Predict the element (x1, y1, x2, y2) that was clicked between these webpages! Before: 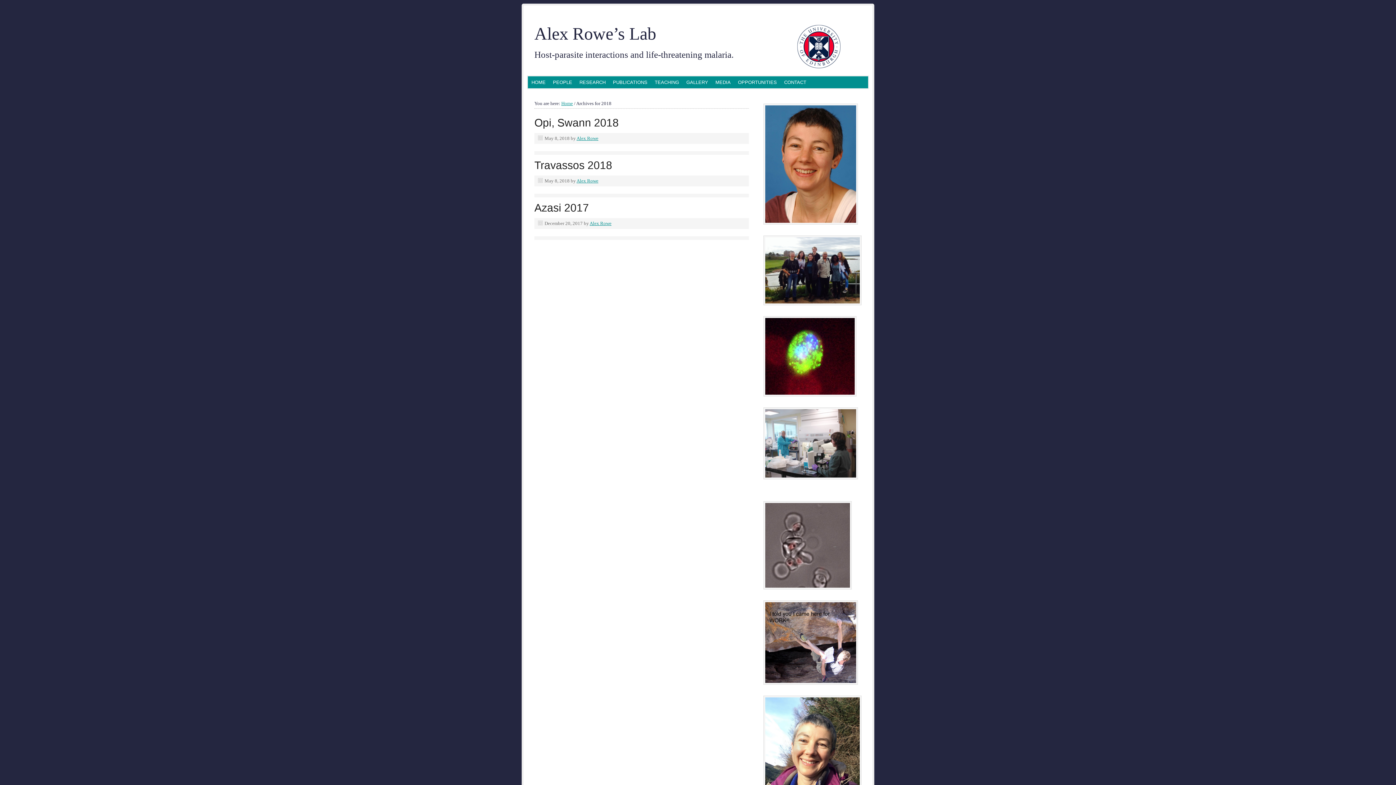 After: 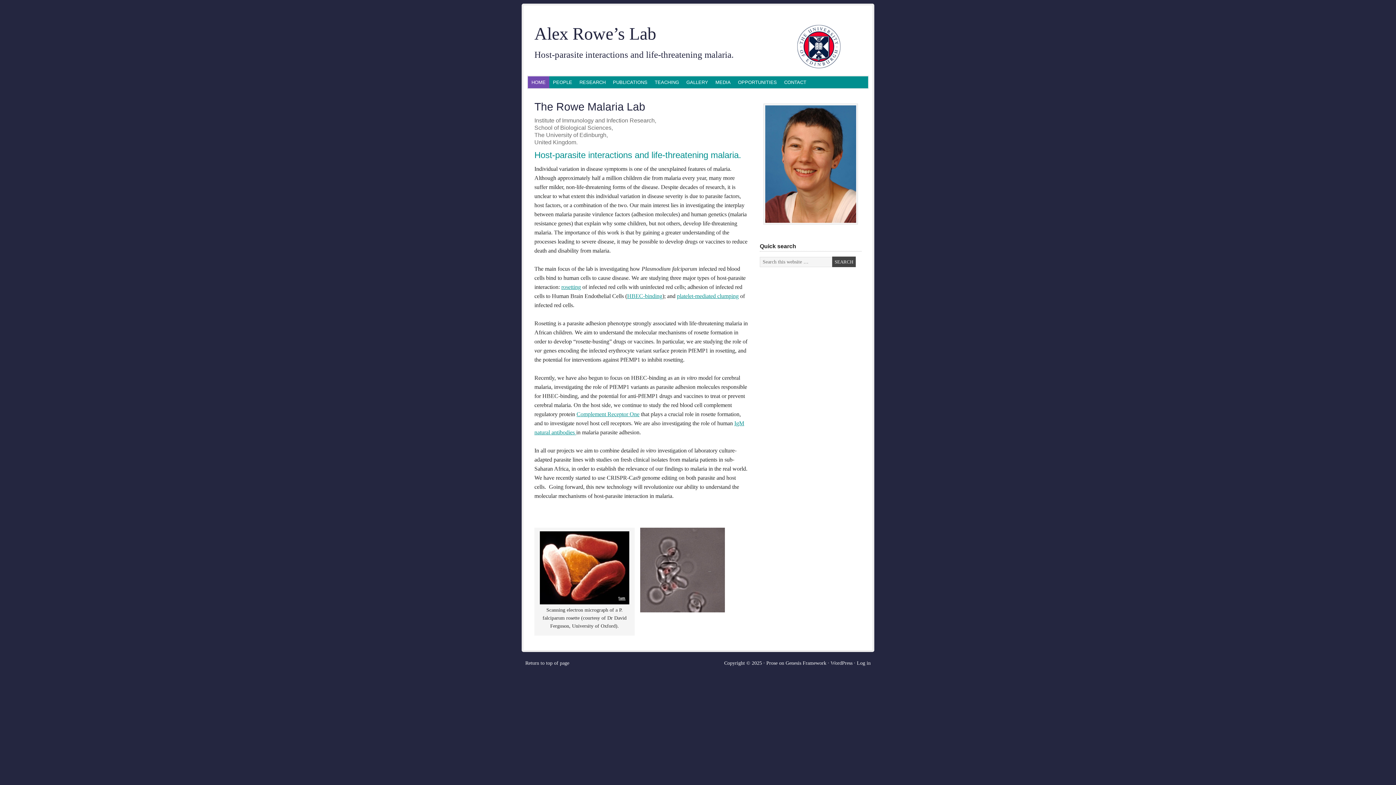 Action: label: Alex Rowe’s Lab bbox: (534, 24, 656, 43)